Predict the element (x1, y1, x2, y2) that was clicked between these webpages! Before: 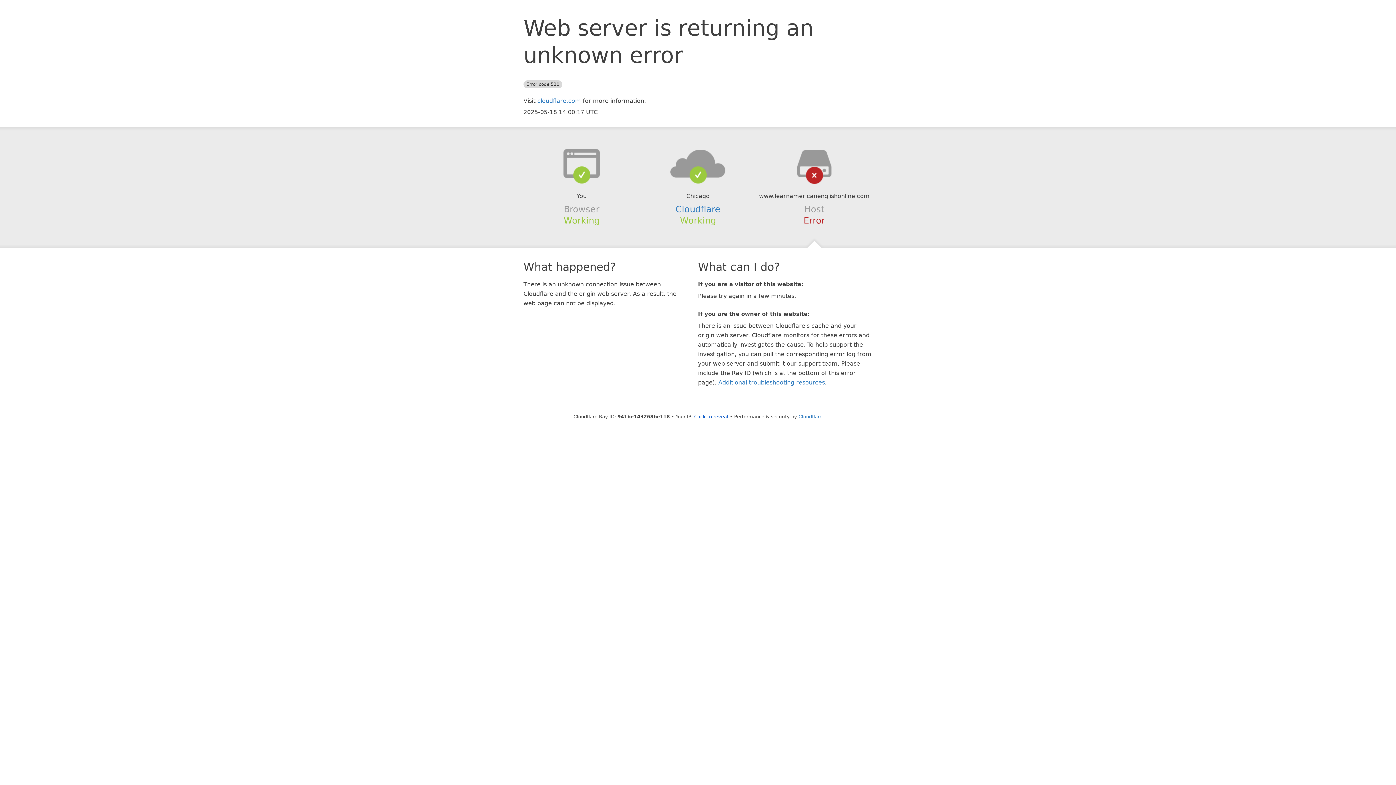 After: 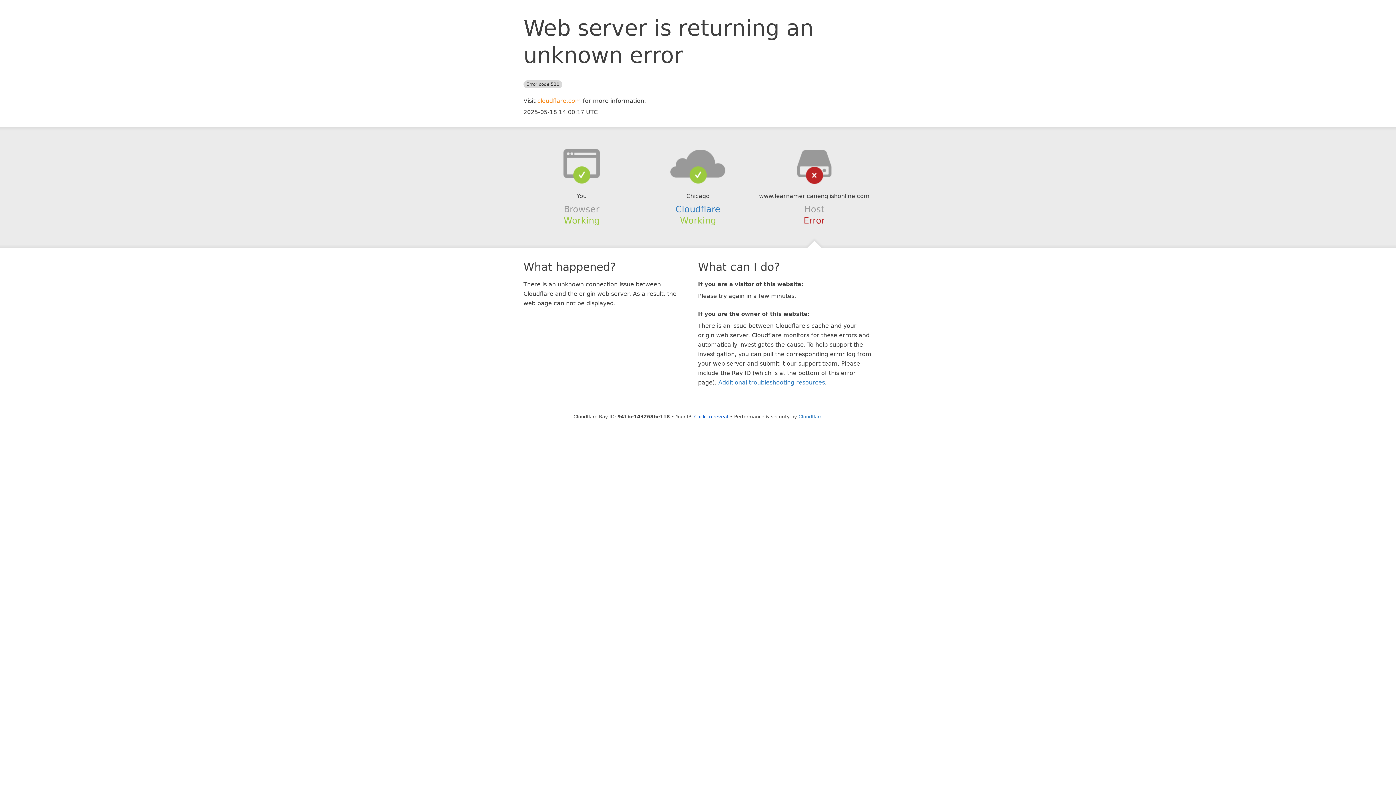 Action: bbox: (537, 97, 581, 104) label: cloudflare.com